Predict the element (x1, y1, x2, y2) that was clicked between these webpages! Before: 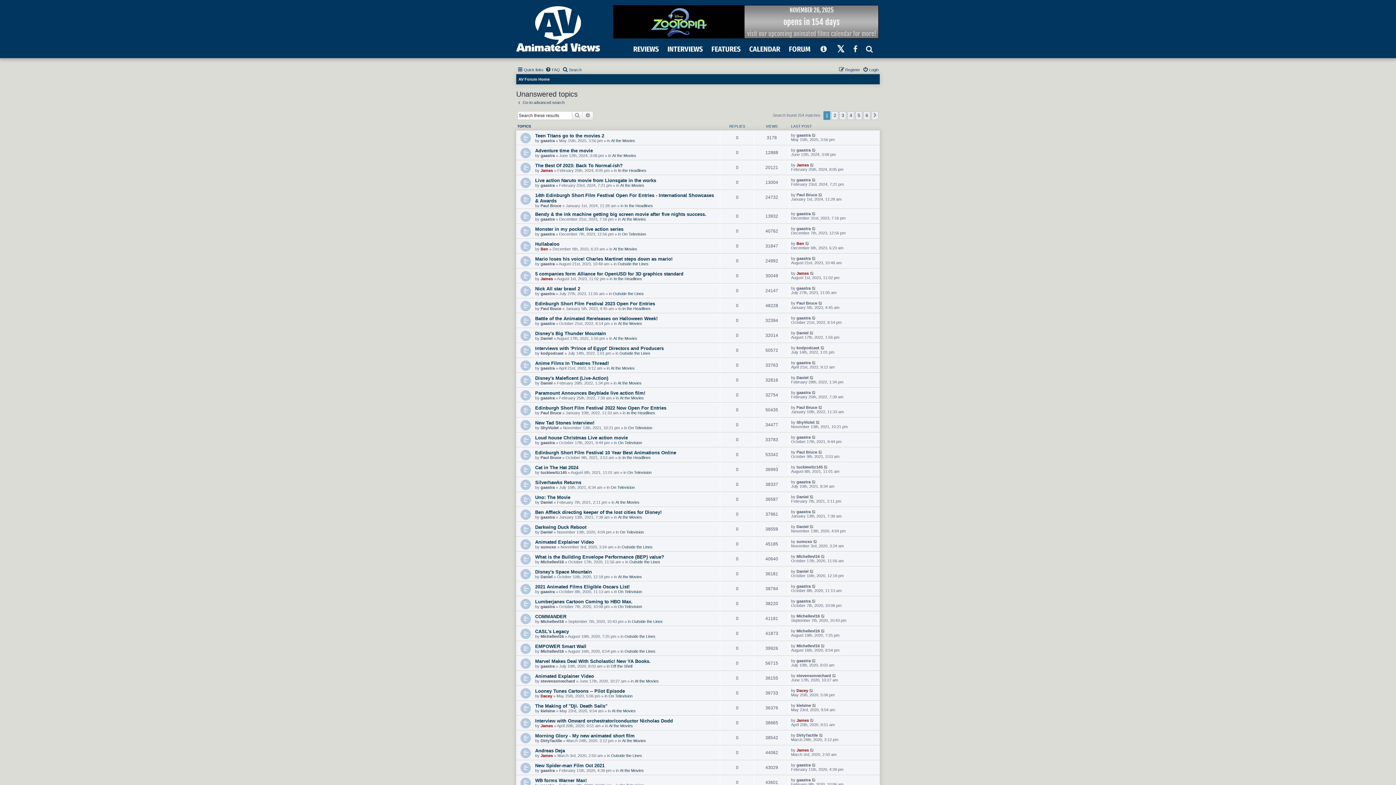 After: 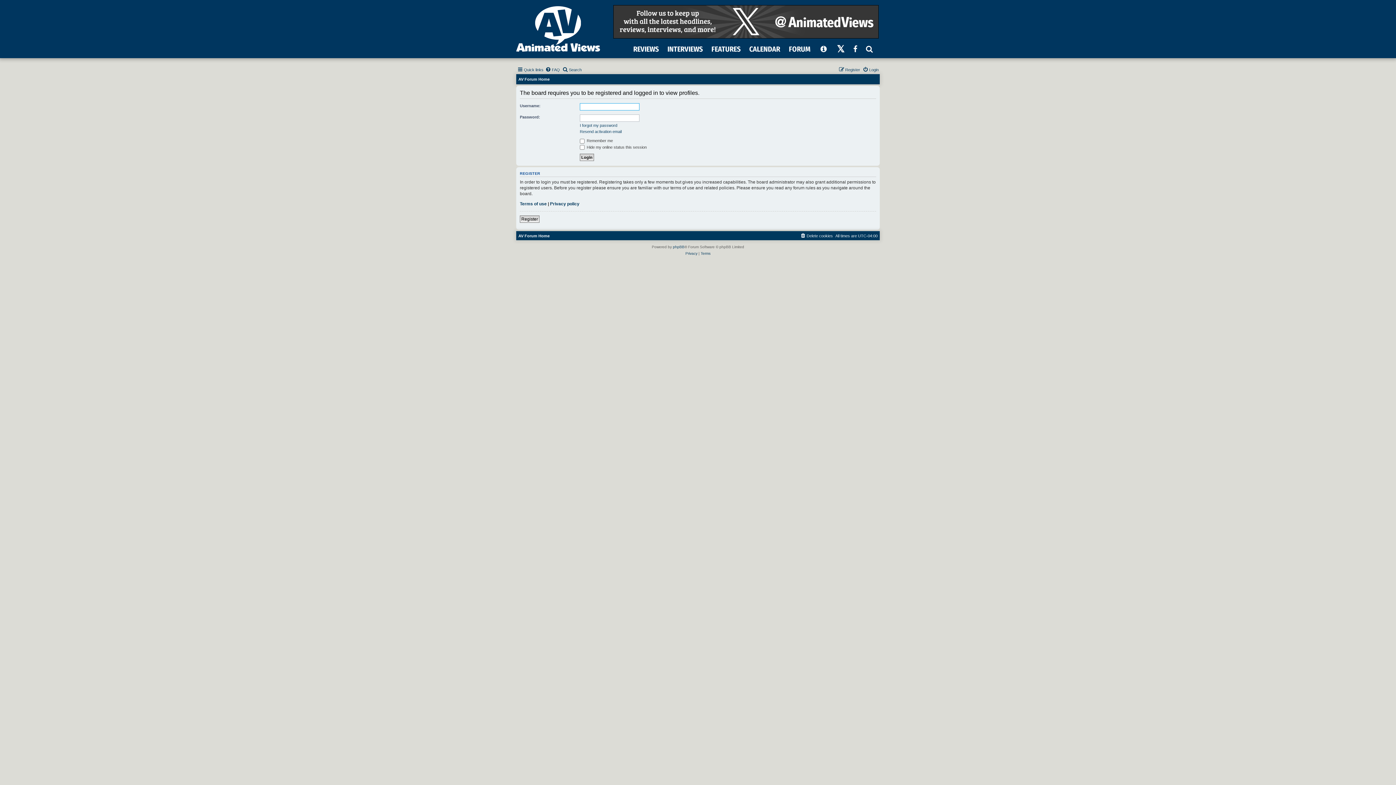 Action: bbox: (540, 589, 554, 594) label: gaastra